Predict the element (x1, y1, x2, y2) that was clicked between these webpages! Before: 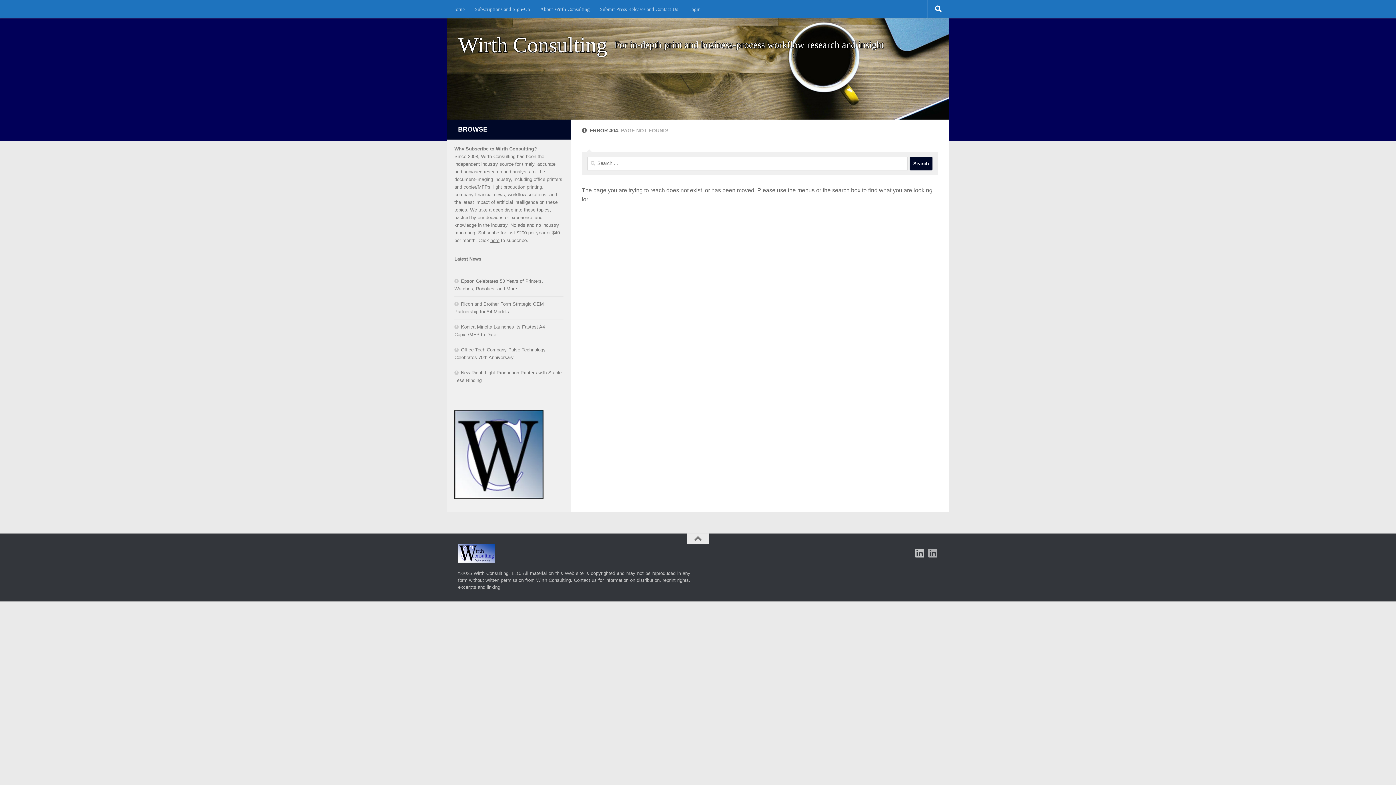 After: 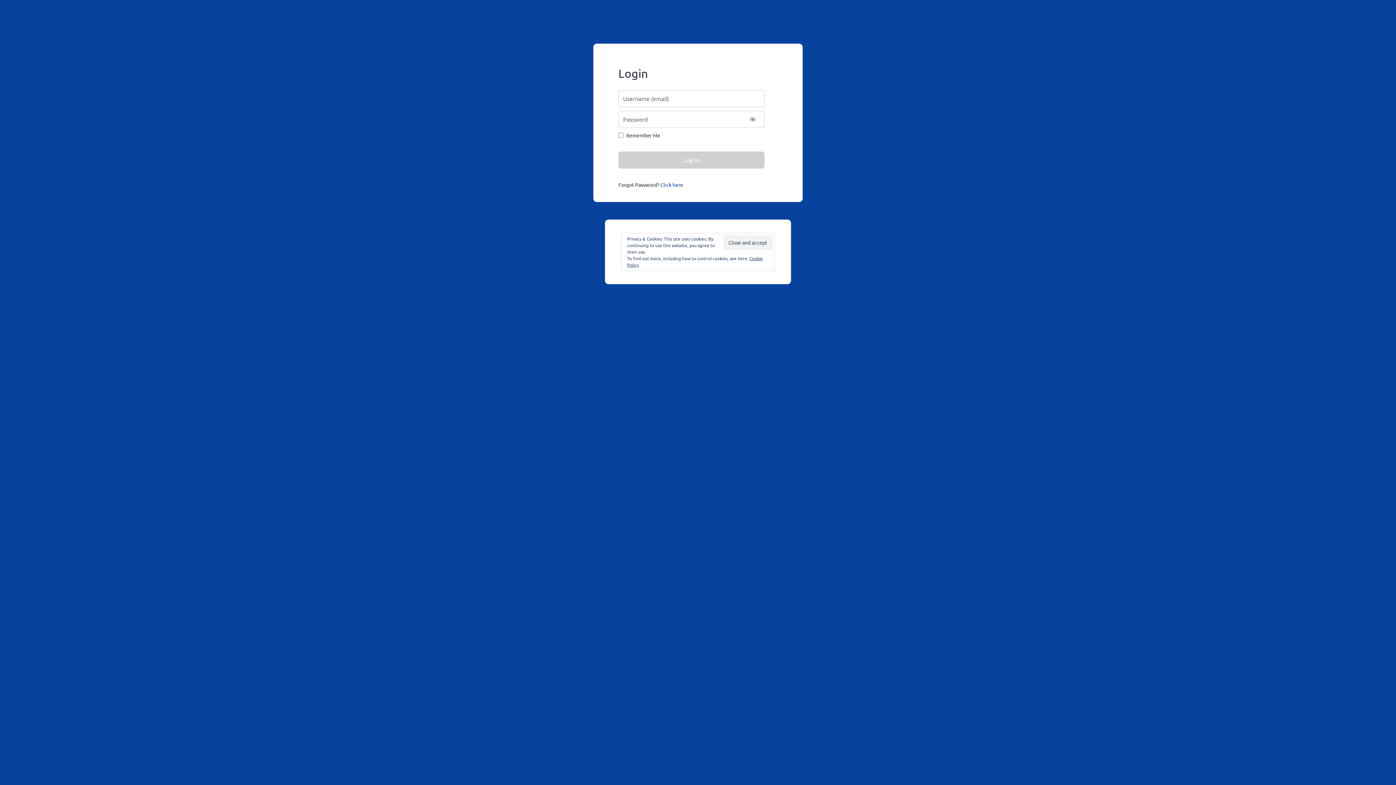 Action: label: Login bbox: (683, 0, 705, 18)